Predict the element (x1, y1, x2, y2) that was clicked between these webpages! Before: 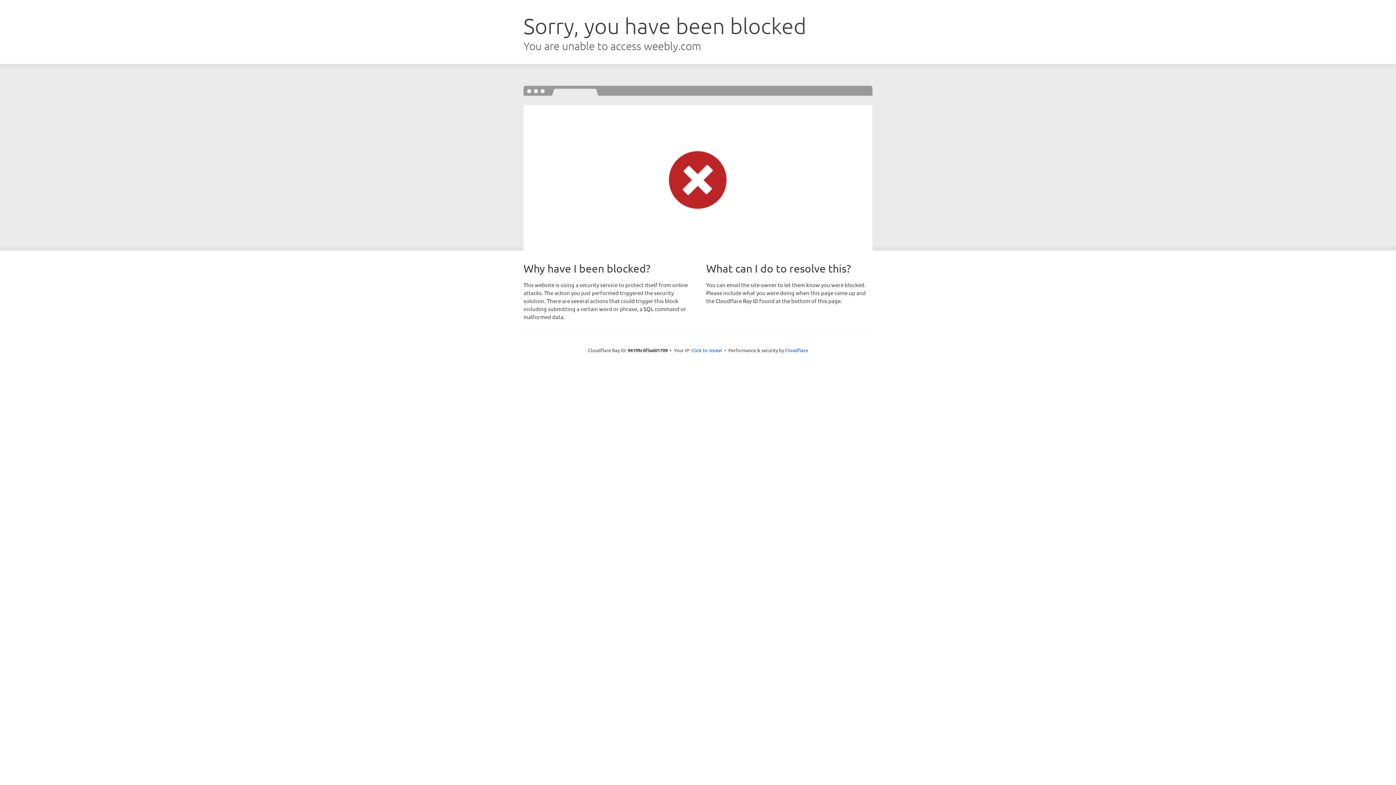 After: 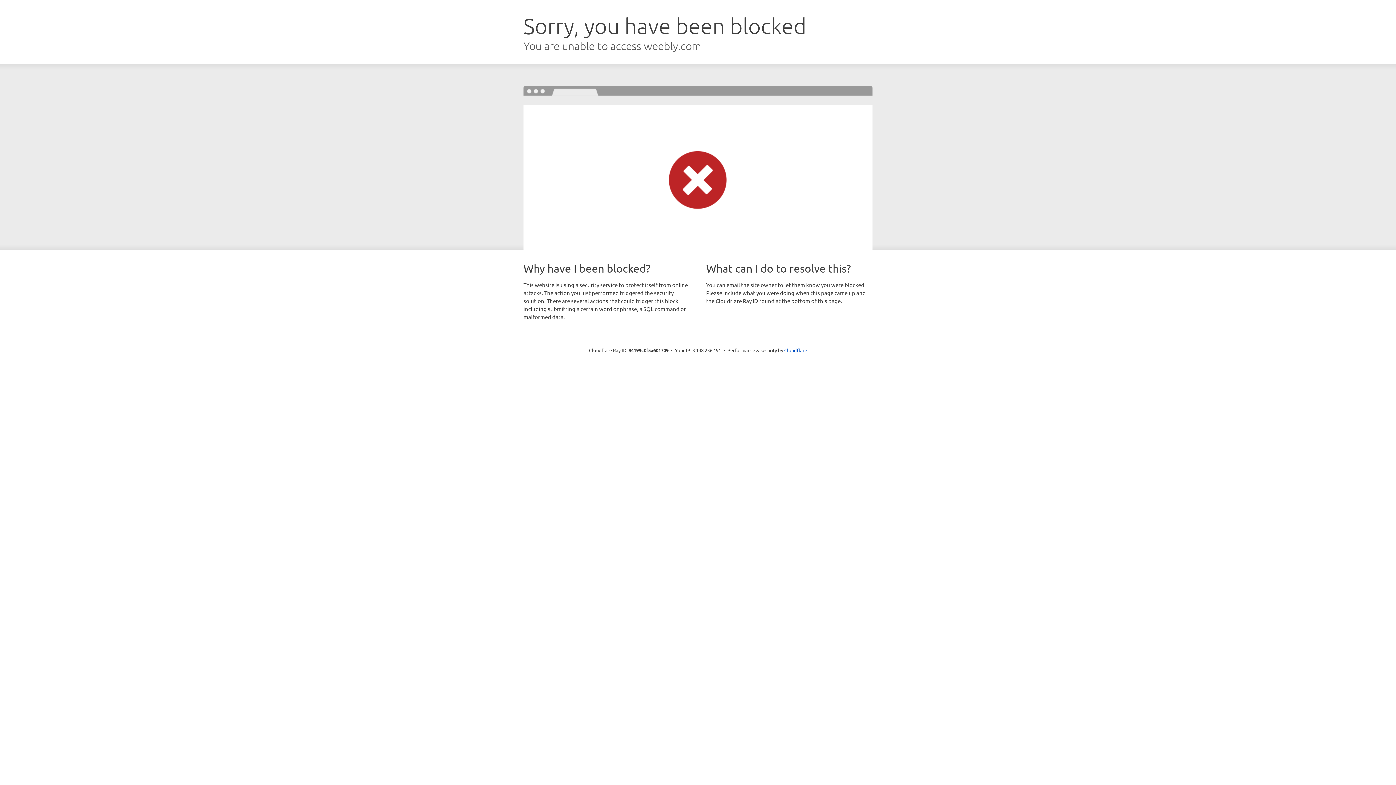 Action: label: Click to reveal bbox: (691, 346, 722, 353)